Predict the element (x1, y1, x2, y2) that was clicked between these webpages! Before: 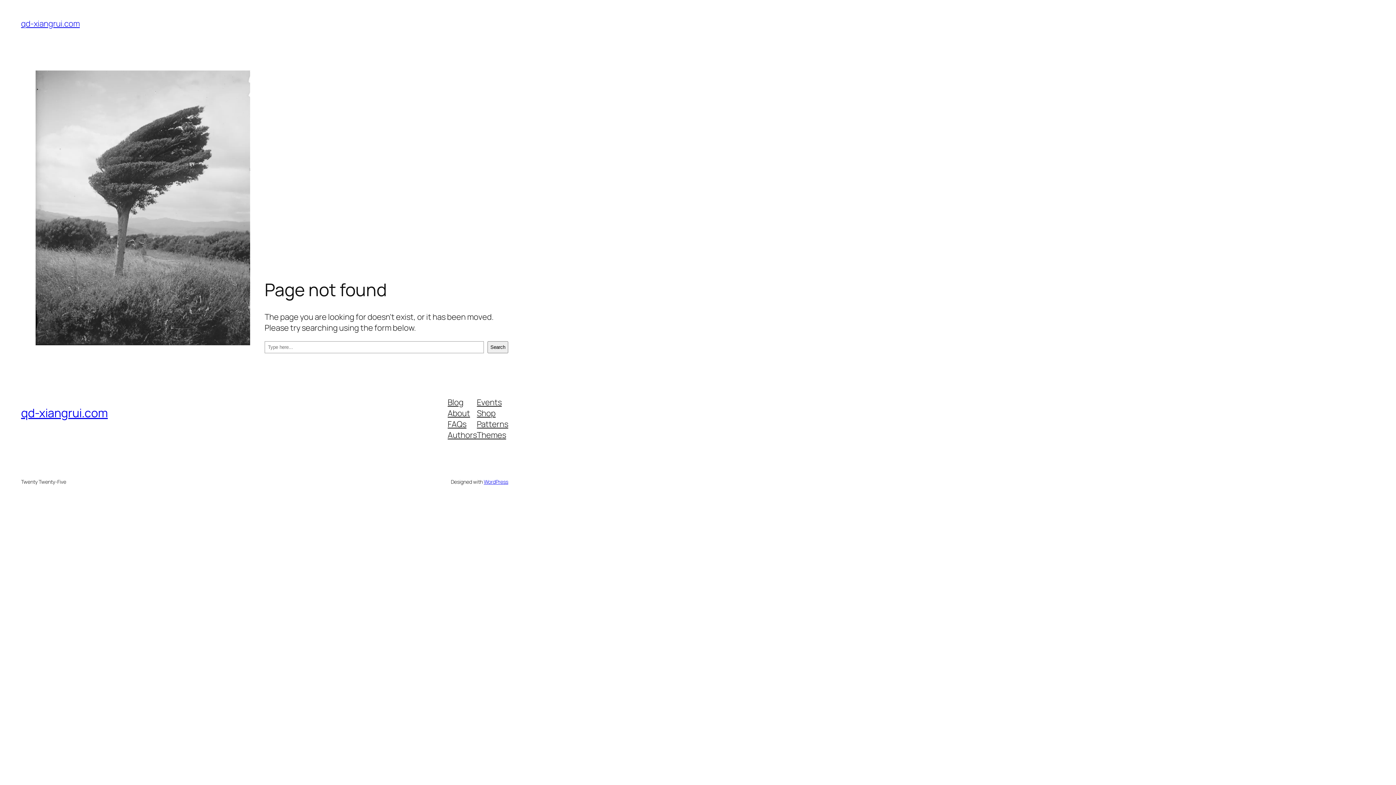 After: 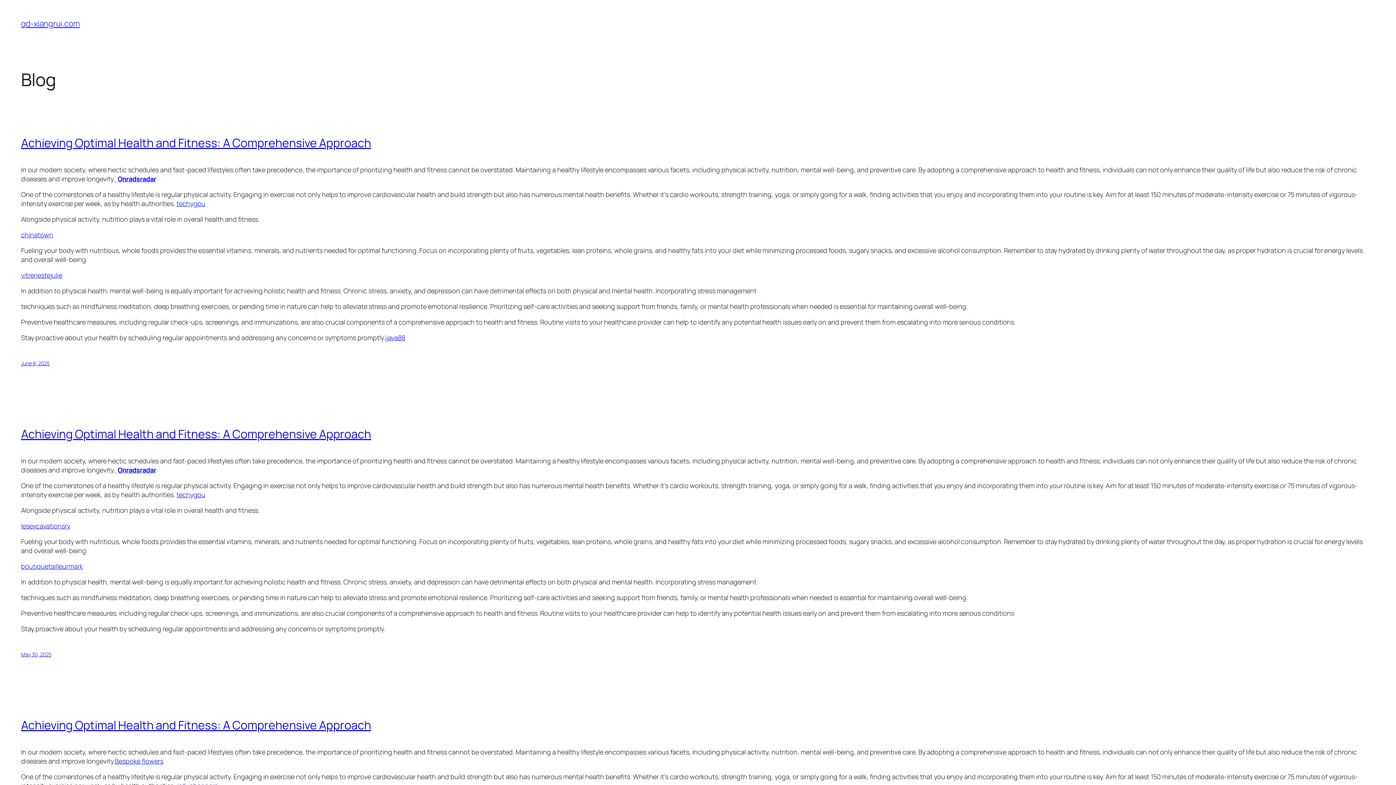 Action: label: qd-xiangrui.com bbox: (21, 405, 107, 421)